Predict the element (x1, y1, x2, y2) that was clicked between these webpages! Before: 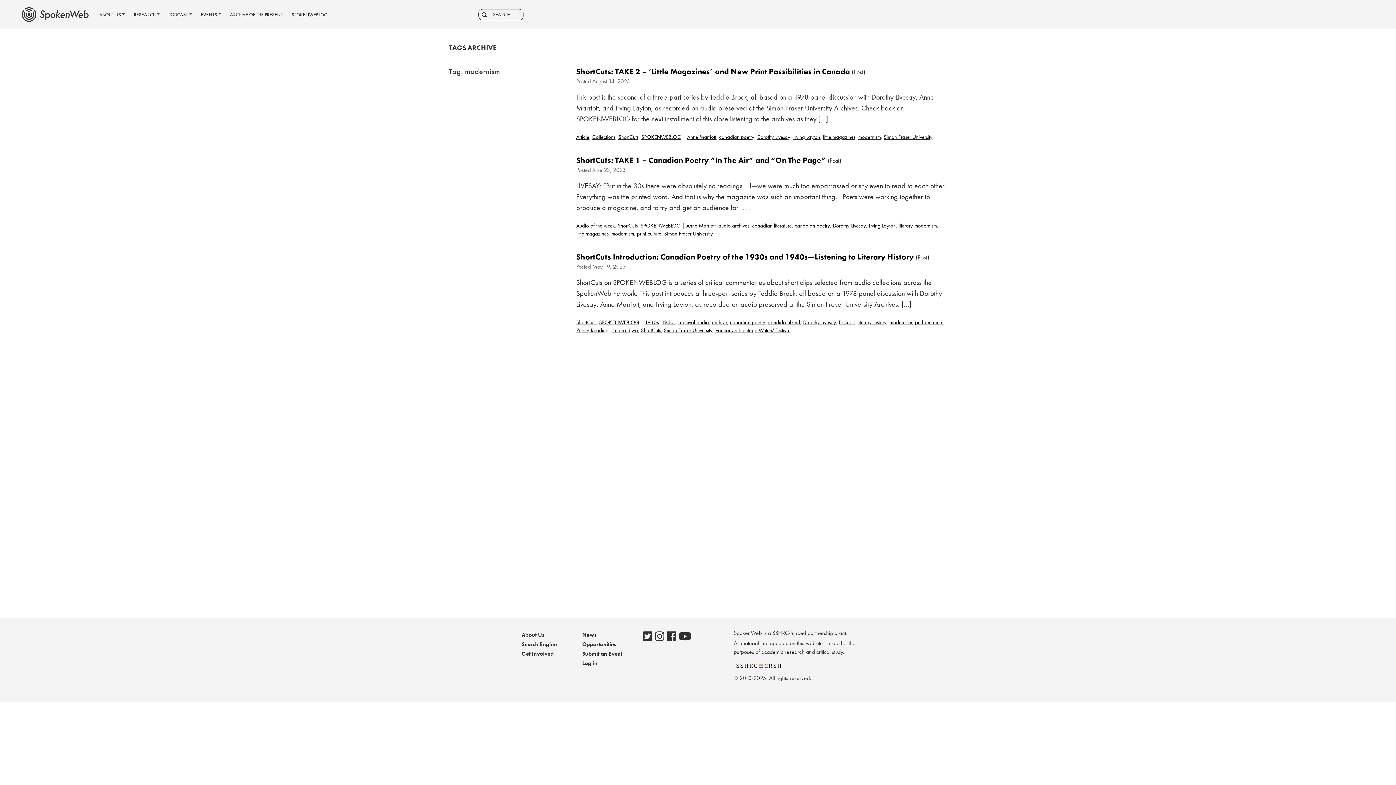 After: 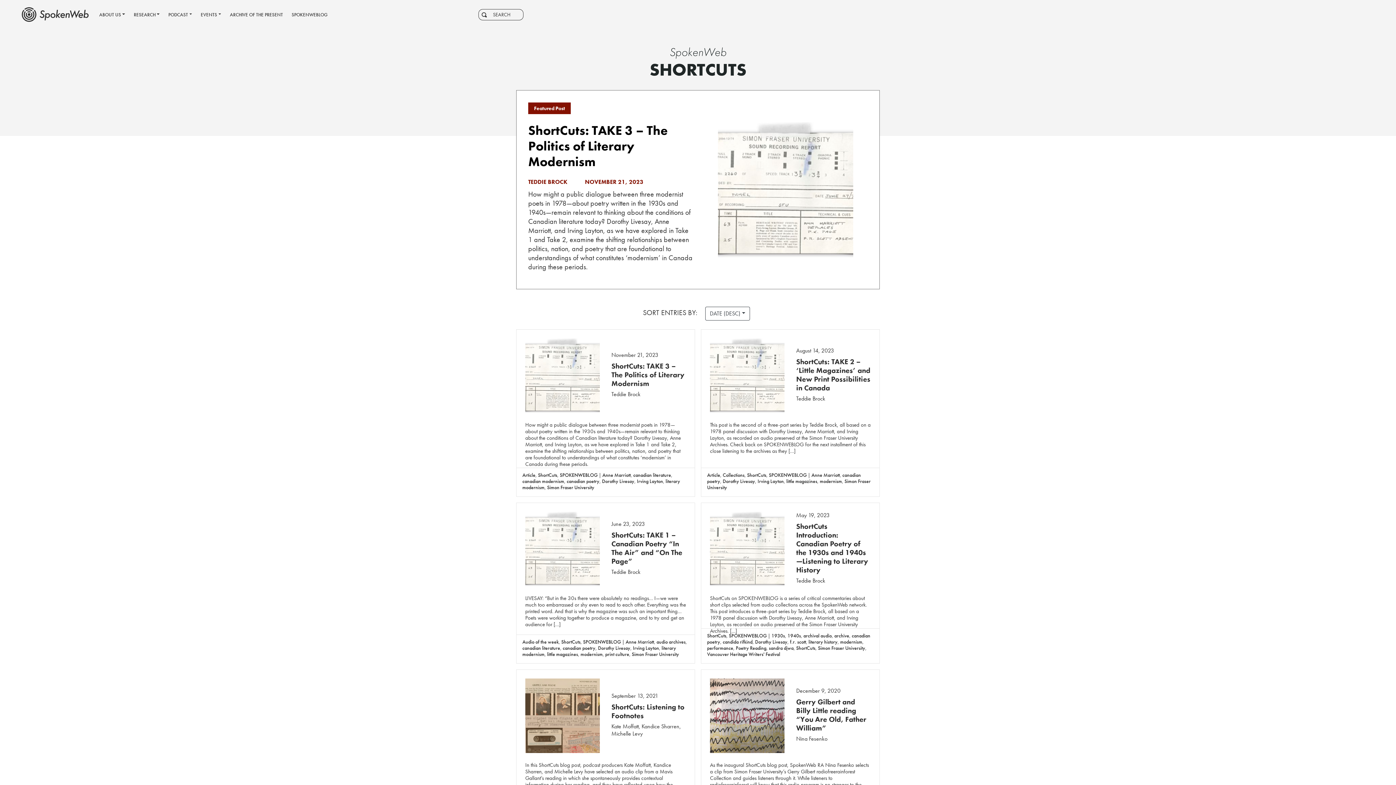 Action: label: ShortCuts bbox: (576, 318, 596, 326)